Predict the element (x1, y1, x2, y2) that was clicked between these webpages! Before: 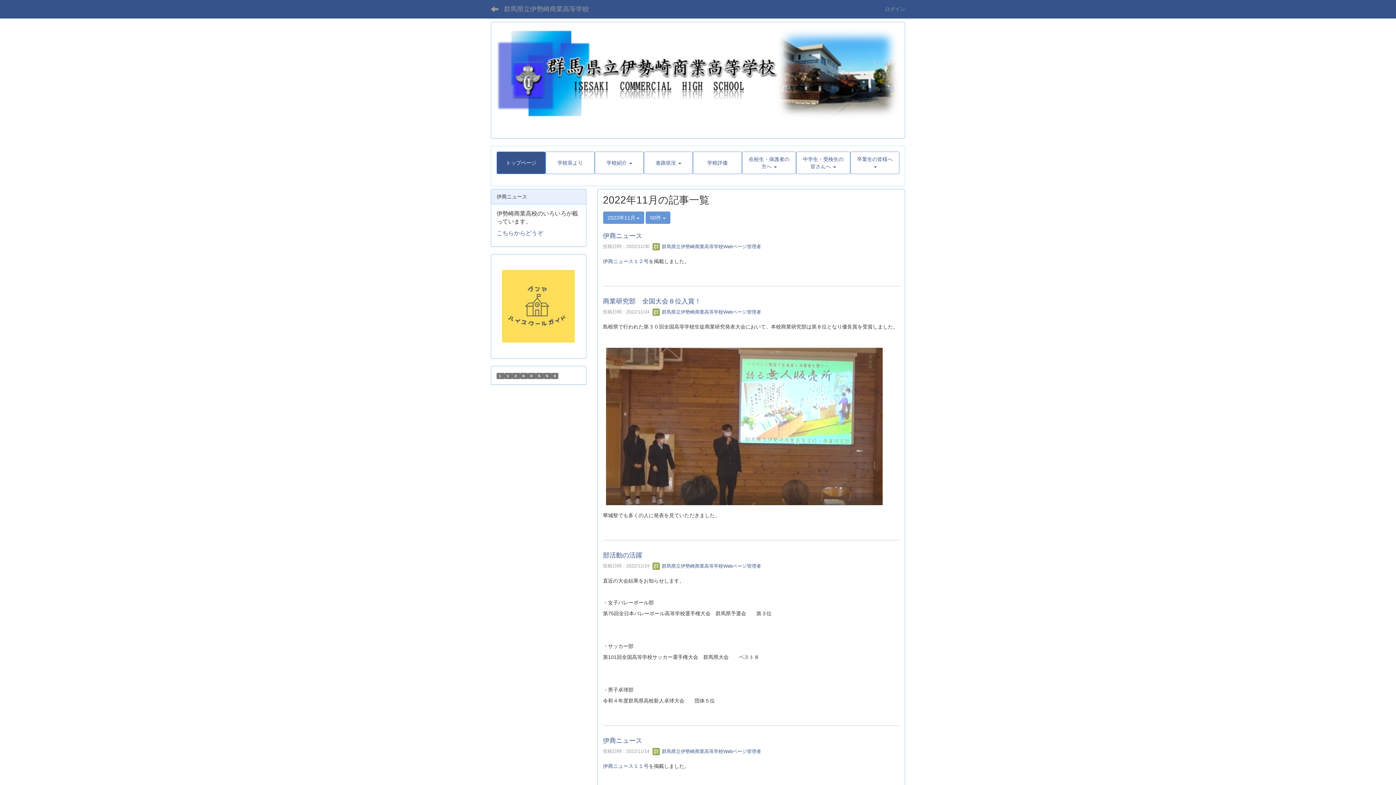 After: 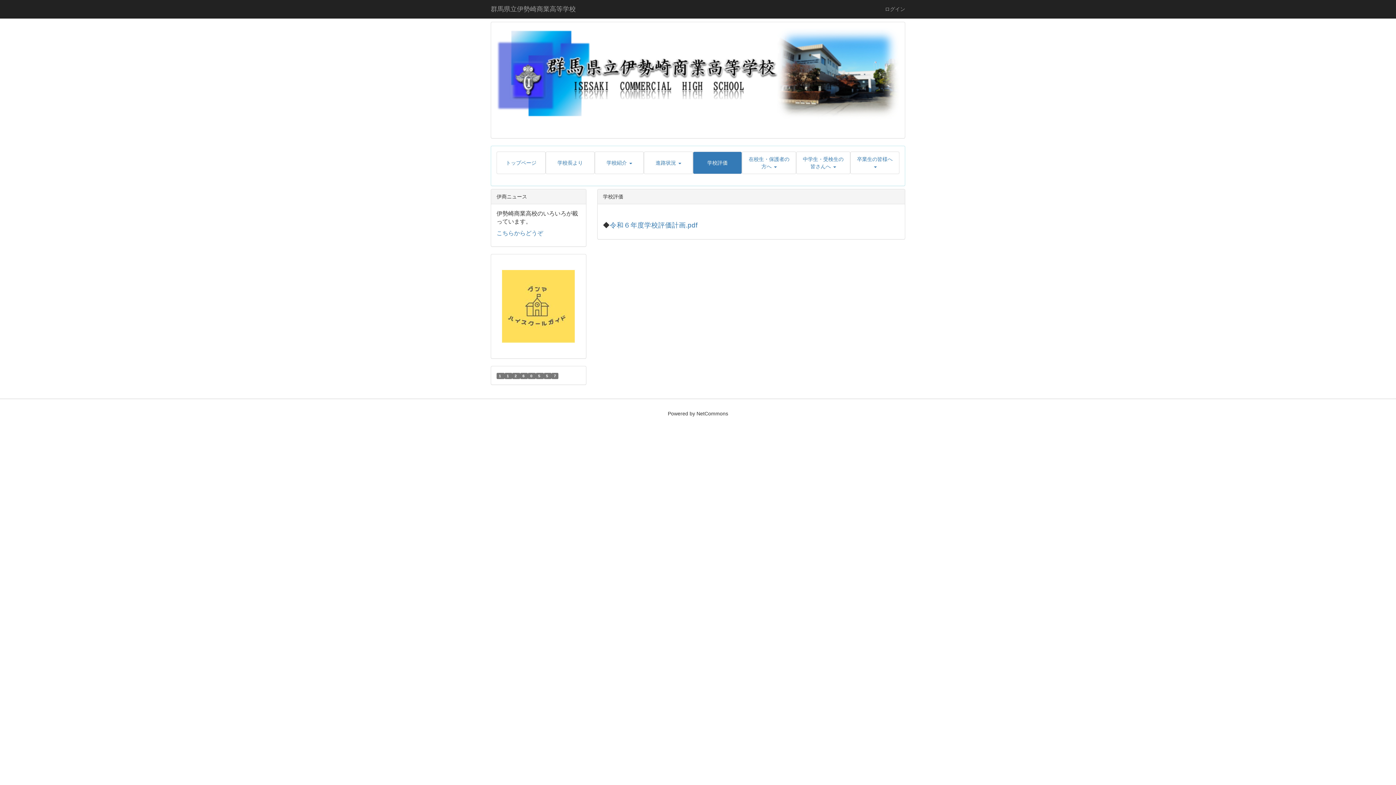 Action: bbox: (693, 155, 741, 170) label: 学校評価